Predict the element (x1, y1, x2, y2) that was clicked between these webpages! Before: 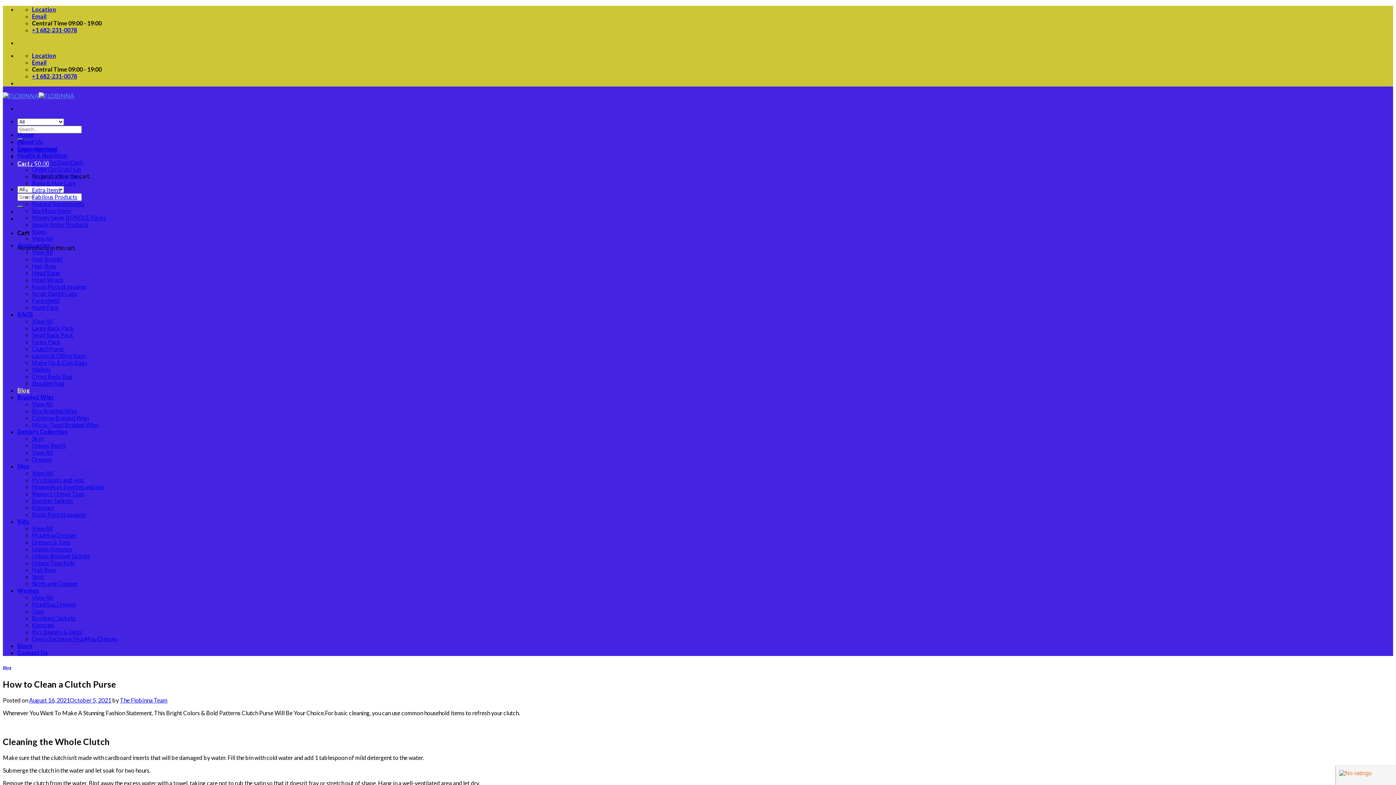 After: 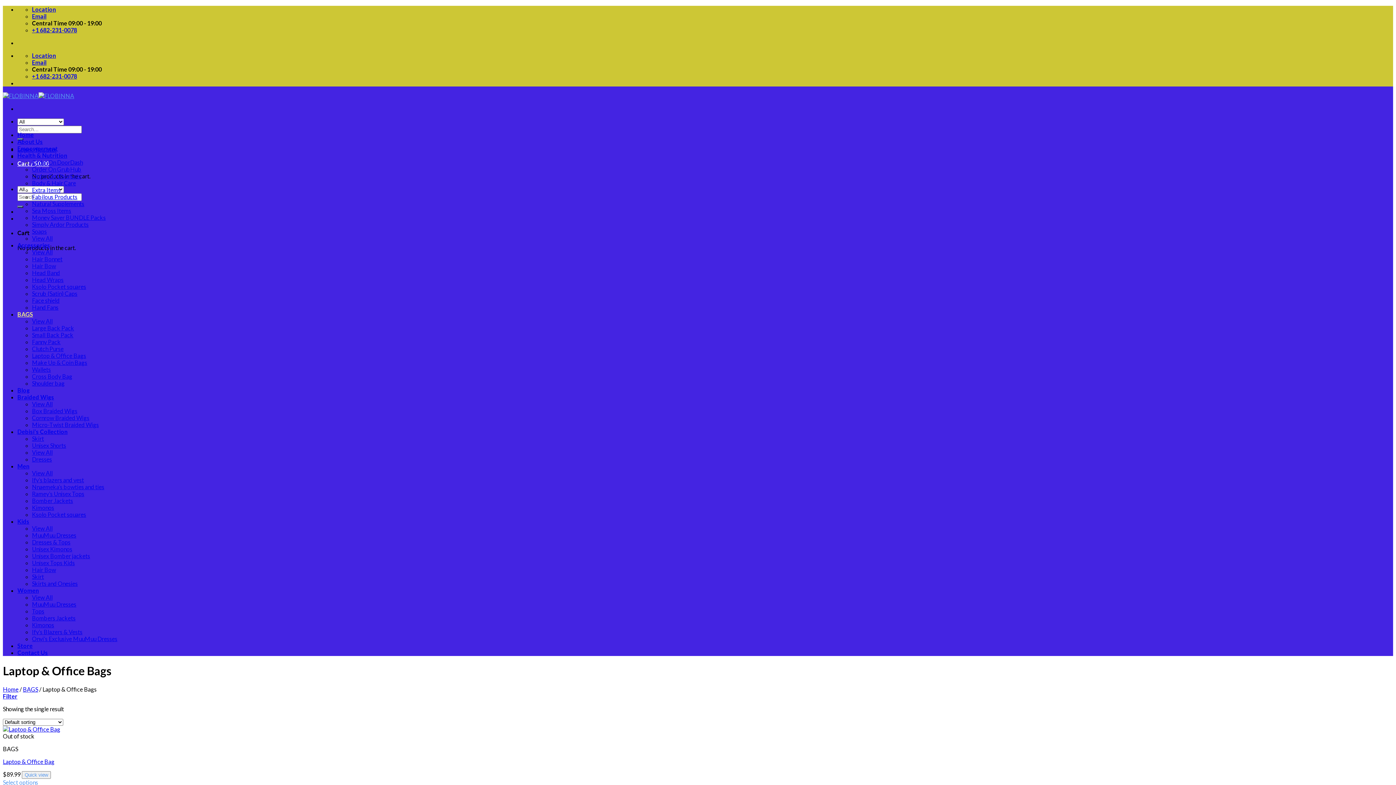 Action: label: Laptop & Office Bags bbox: (32, 352, 86, 359)